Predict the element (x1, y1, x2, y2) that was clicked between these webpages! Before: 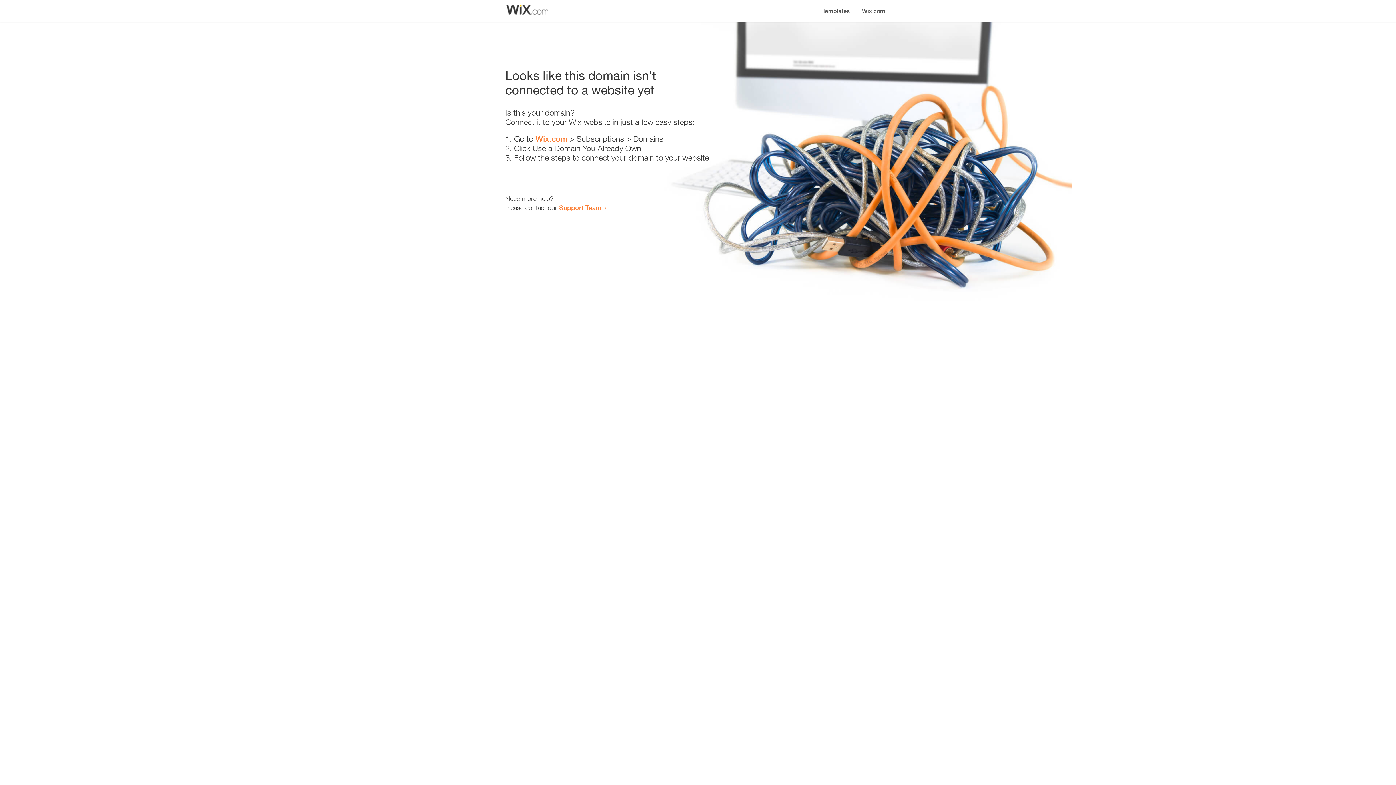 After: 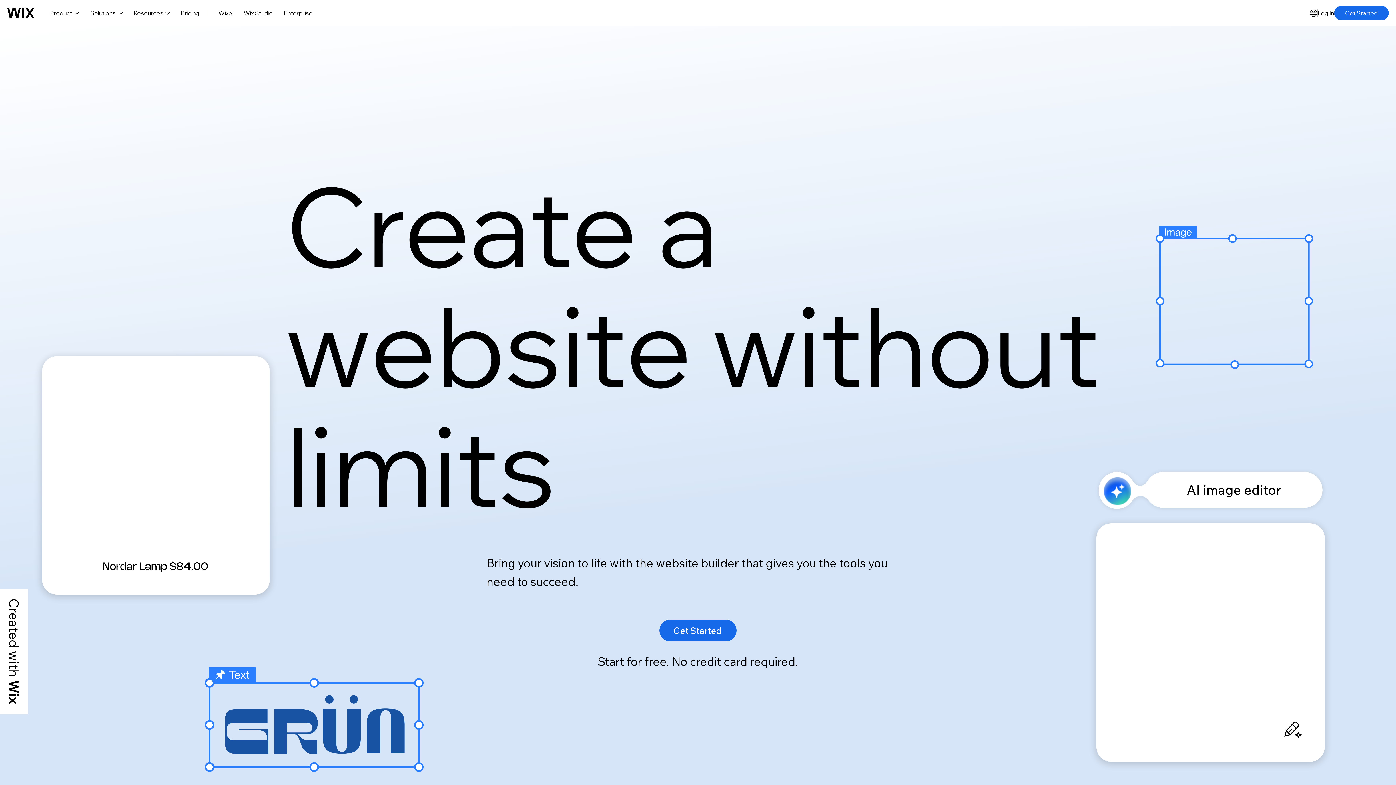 Action: bbox: (856, 0, 890, 14) label: Wix.com